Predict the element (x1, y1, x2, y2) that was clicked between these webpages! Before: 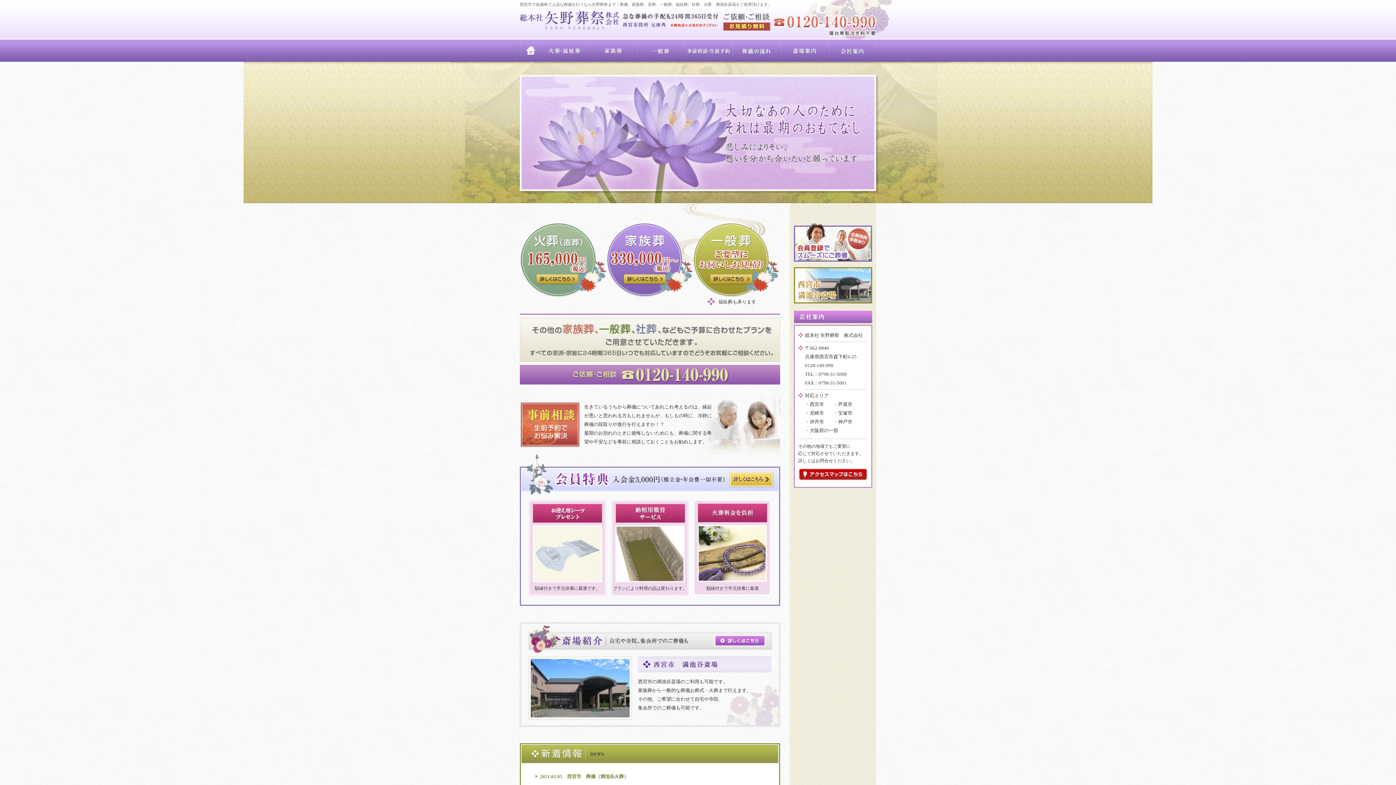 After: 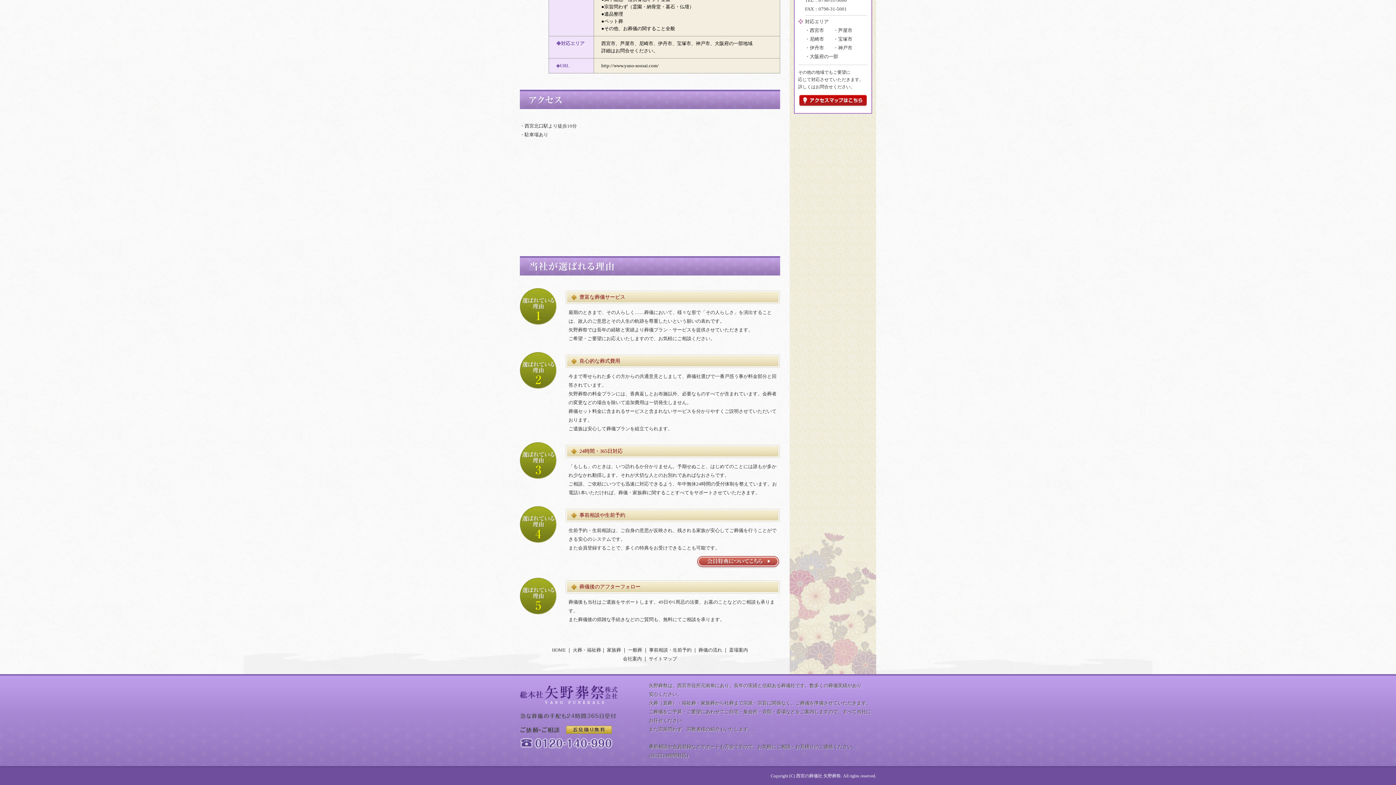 Action: bbox: (798, 477, 867, 482)